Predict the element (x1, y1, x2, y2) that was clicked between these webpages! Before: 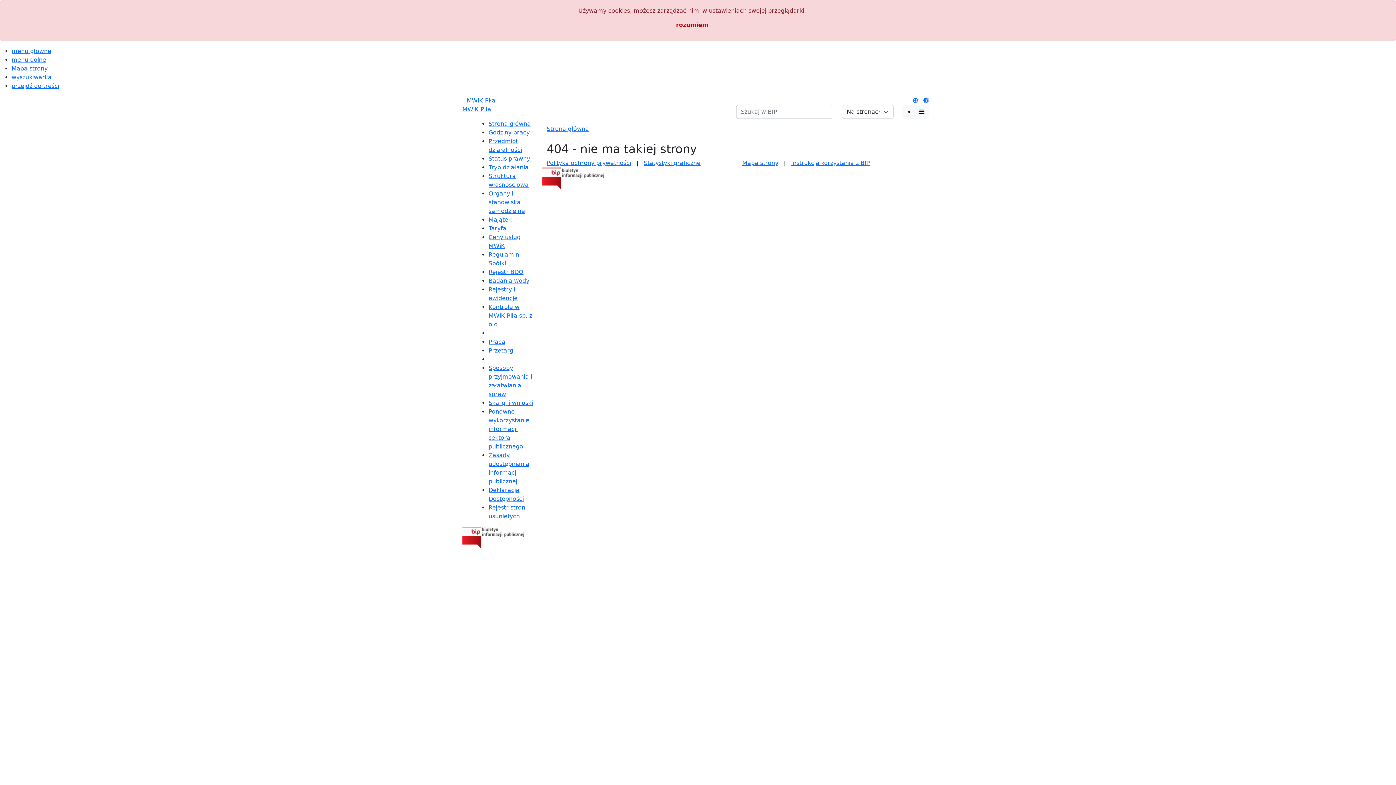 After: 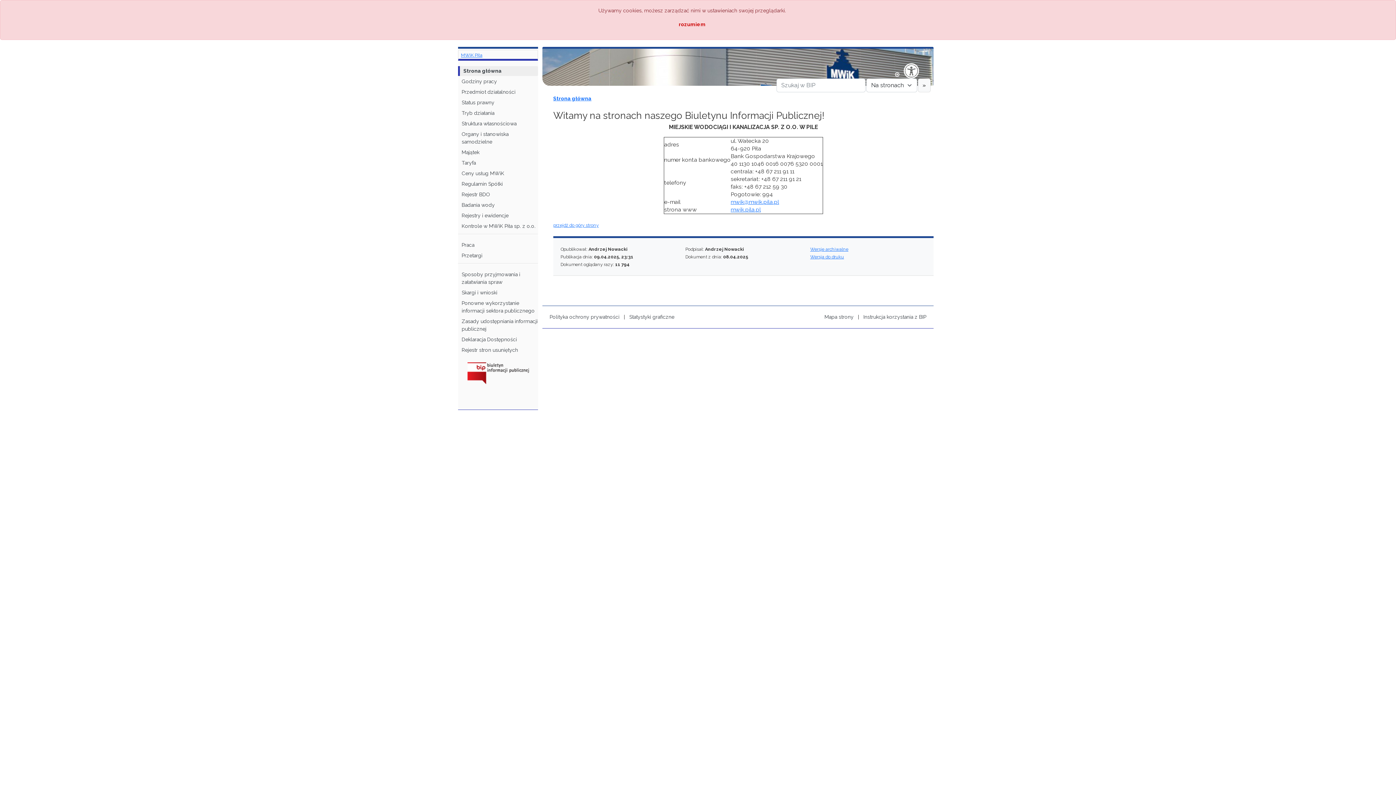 Action: bbox: (902, 105, 915, 118) label: »